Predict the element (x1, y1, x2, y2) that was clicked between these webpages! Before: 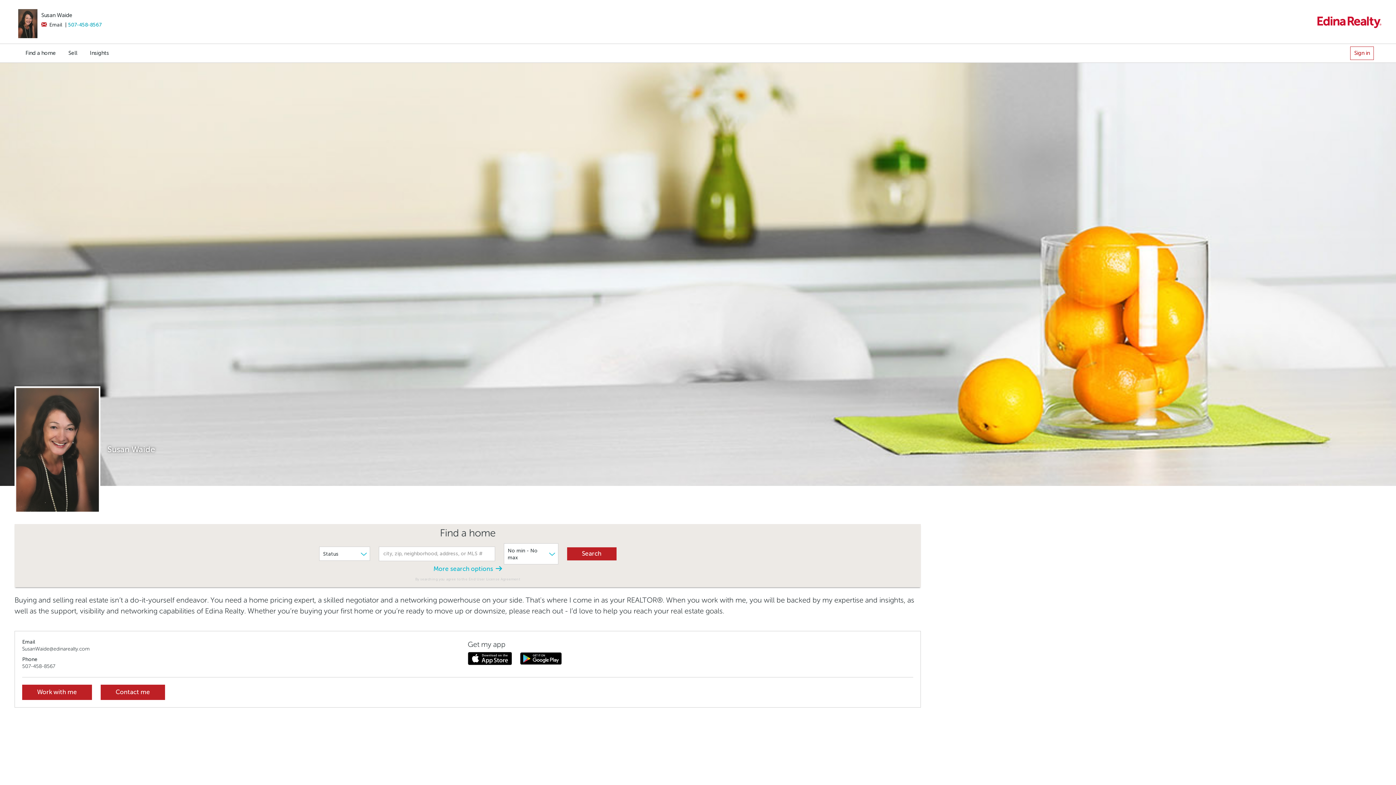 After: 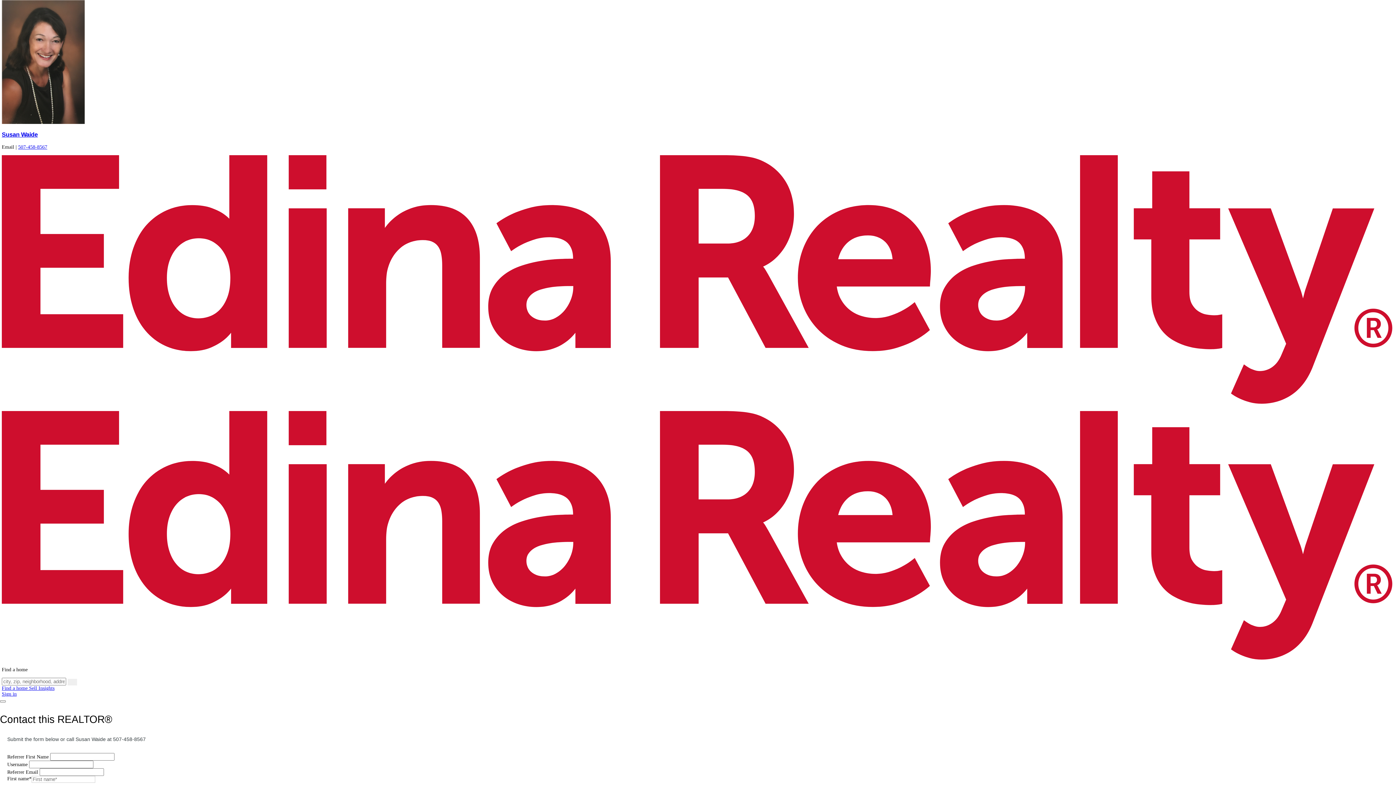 Action: bbox: (567, 547, 616, 560) label: Search